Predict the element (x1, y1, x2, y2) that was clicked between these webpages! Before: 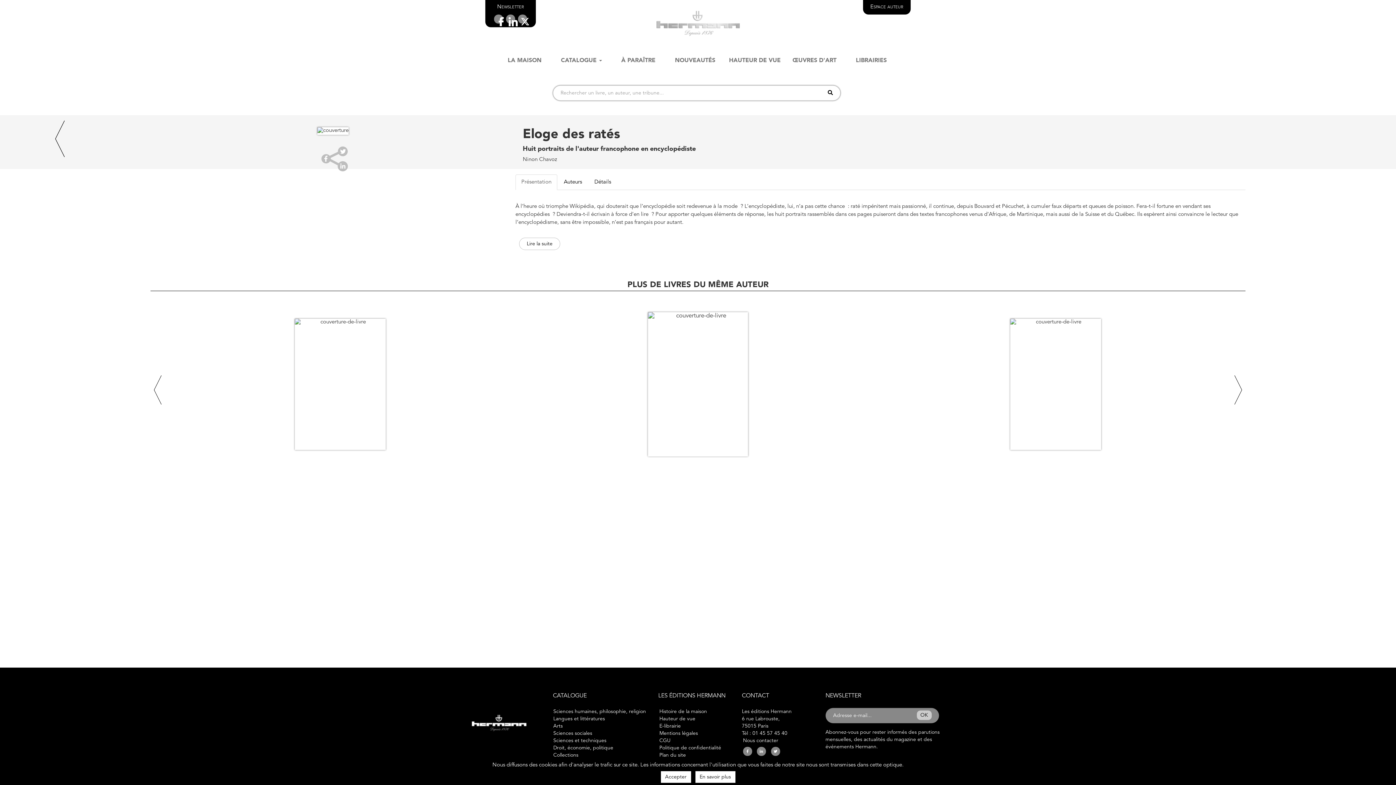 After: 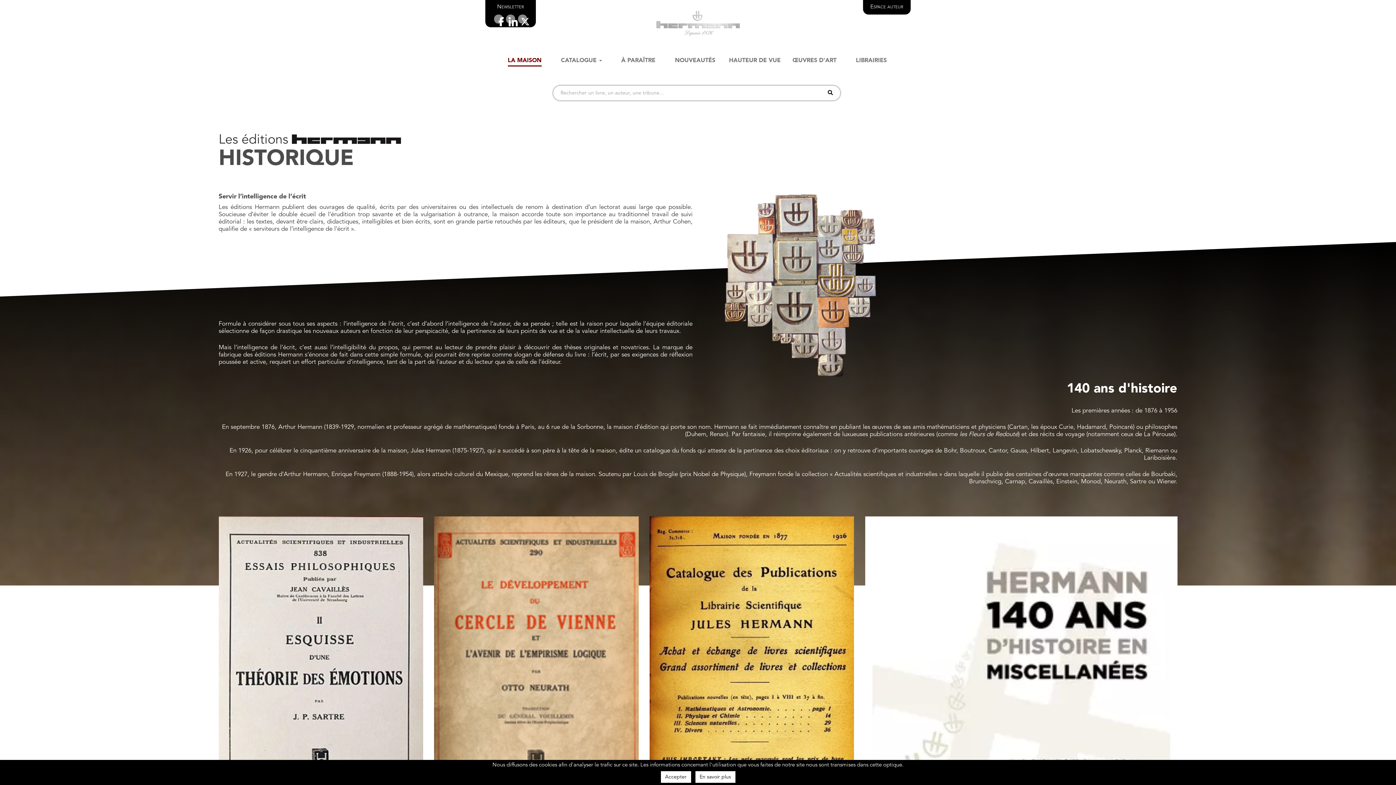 Action: bbox: (658, 708, 708, 715) label: Histoire de la maison